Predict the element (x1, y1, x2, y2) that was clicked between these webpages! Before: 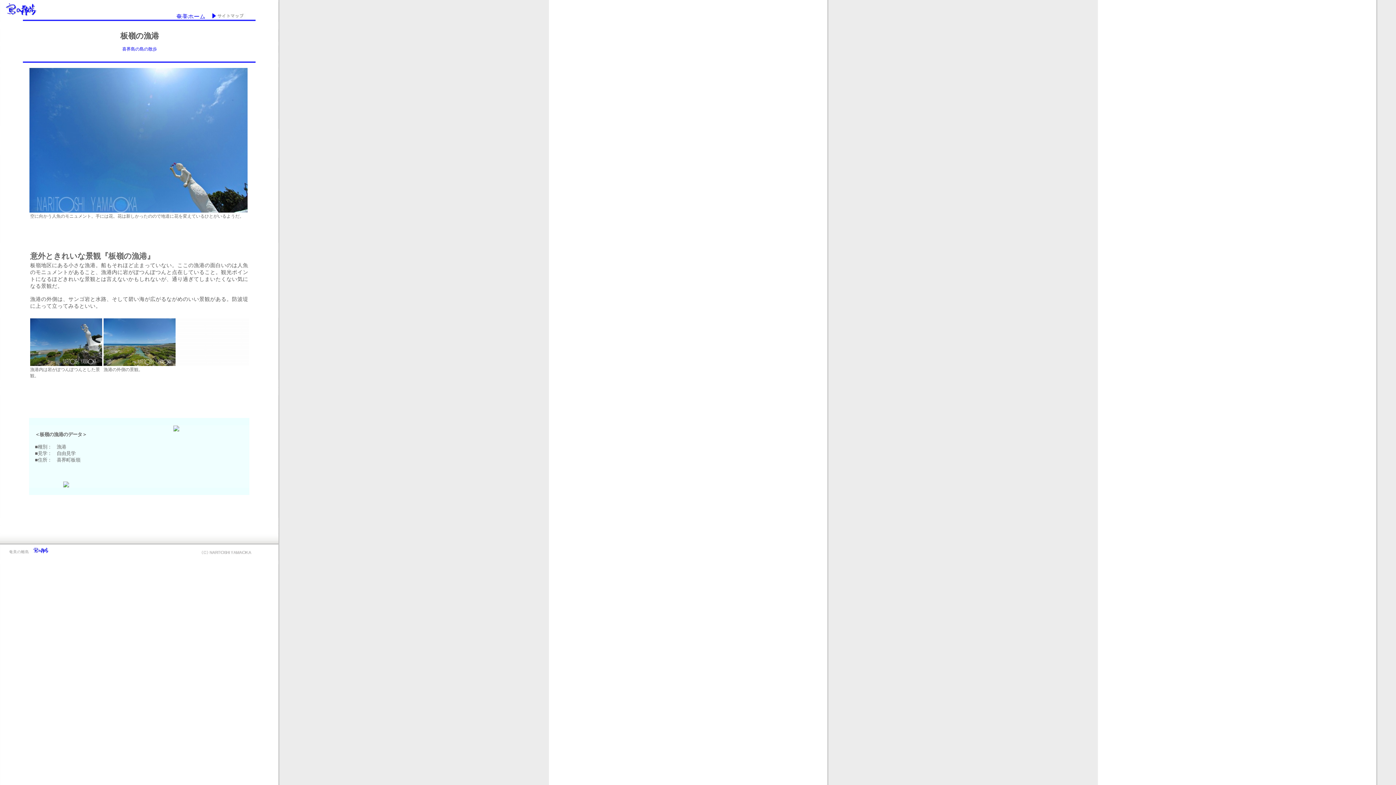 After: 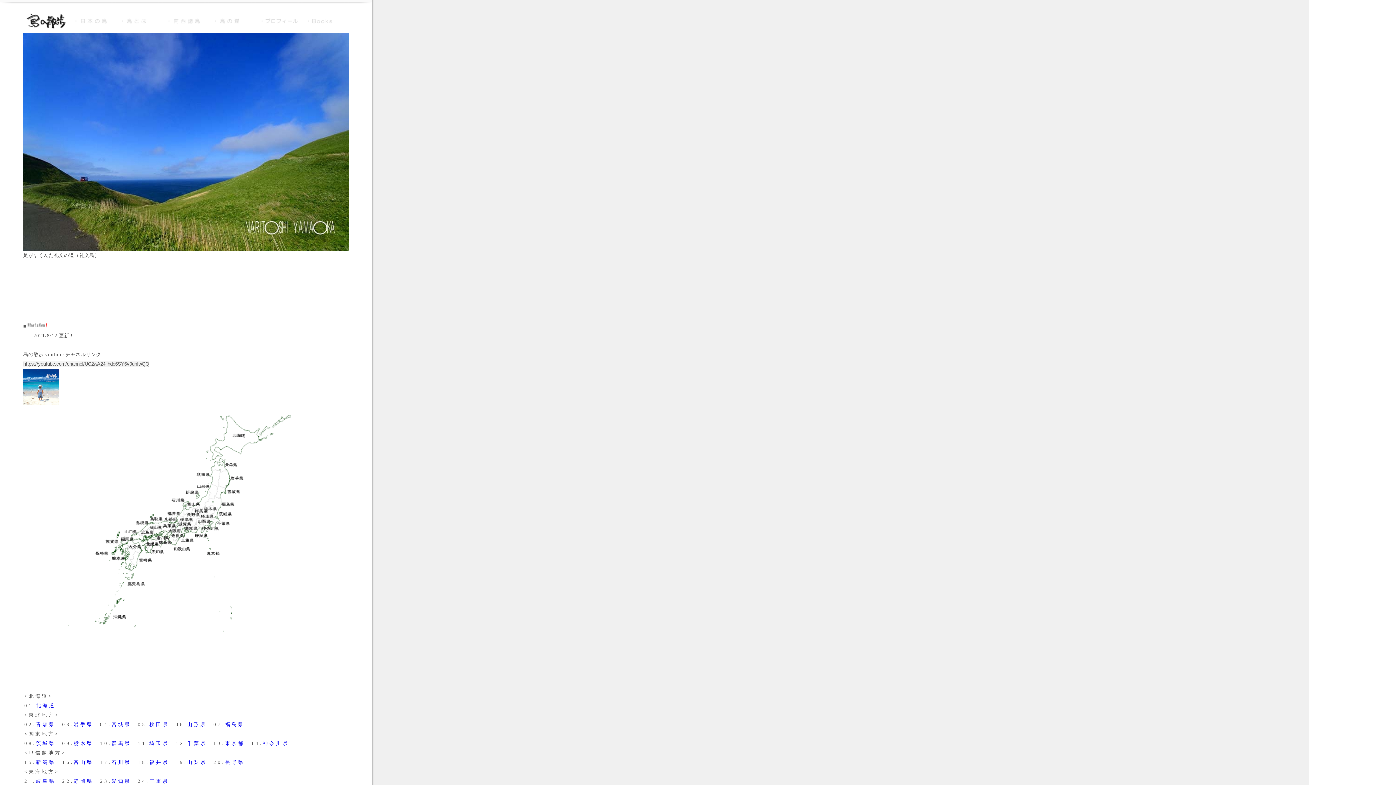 Action: bbox: (5, 12, 37, 18)